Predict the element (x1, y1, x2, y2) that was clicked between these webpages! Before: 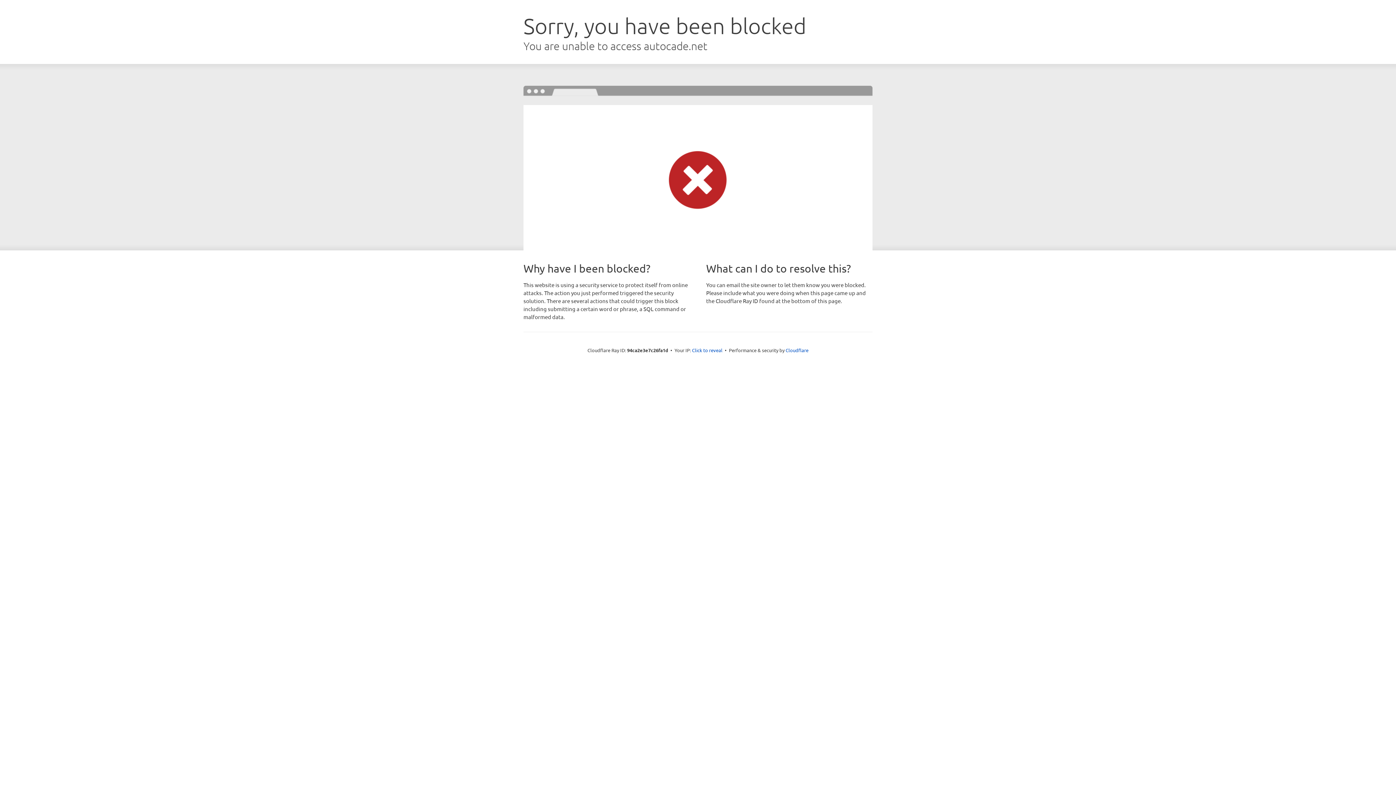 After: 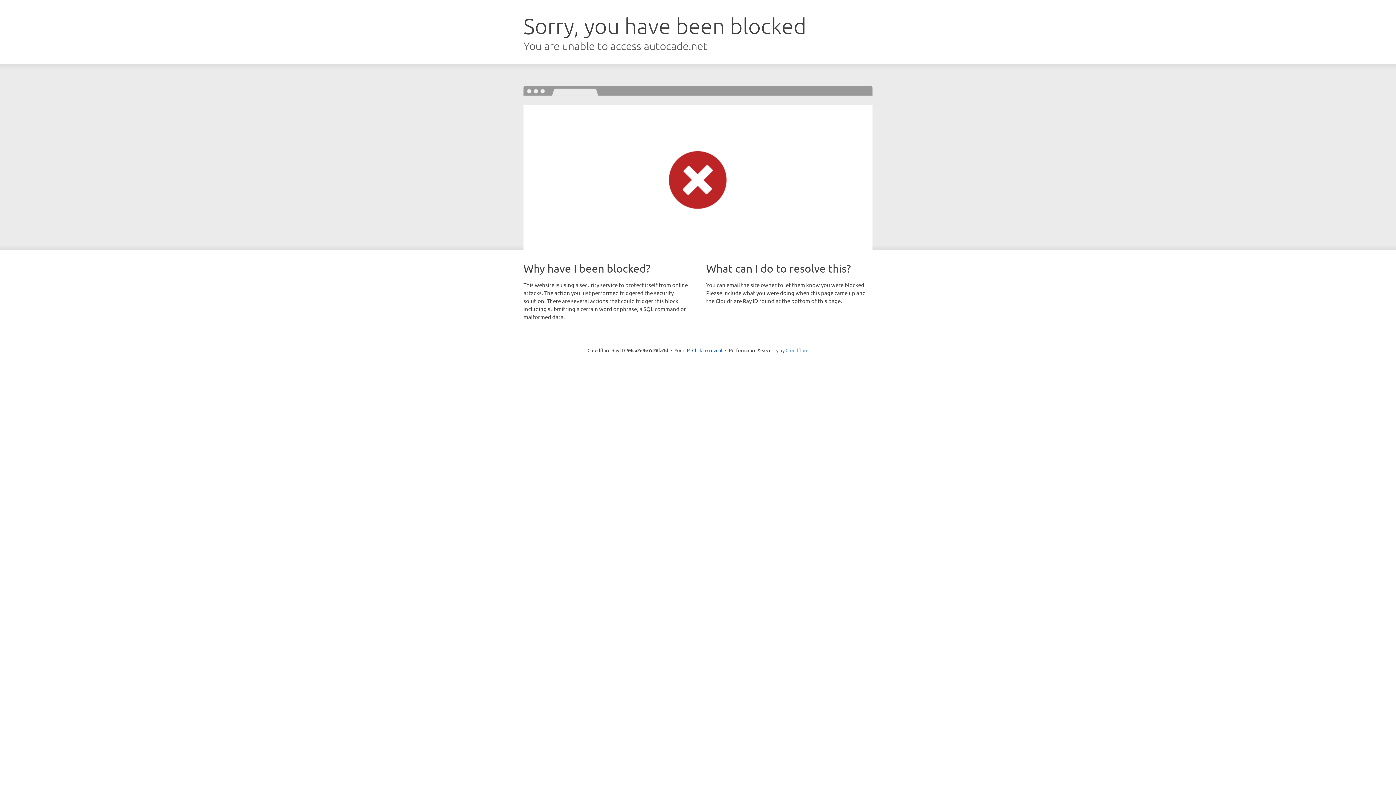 Action: bbox: (785, 347, 808, 353) label: Cloudflare